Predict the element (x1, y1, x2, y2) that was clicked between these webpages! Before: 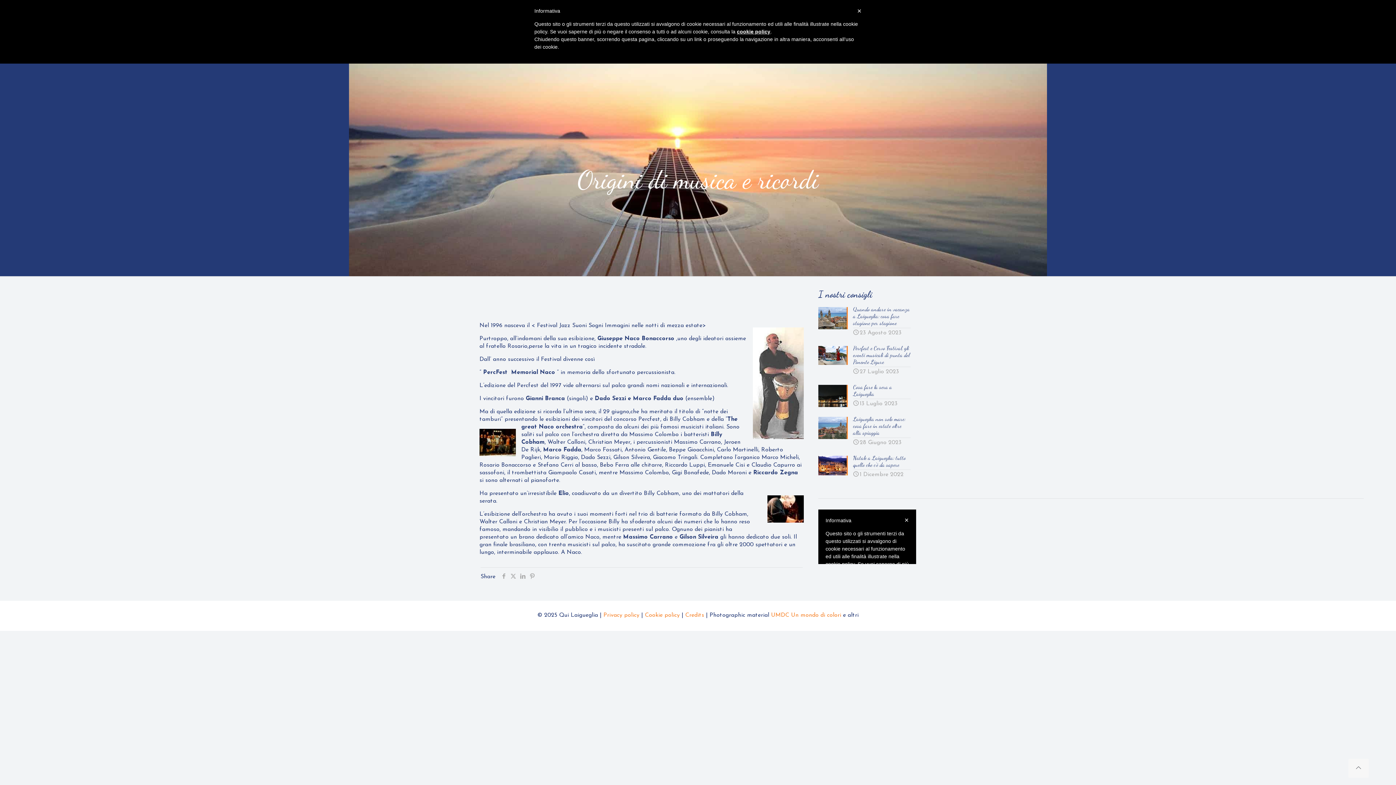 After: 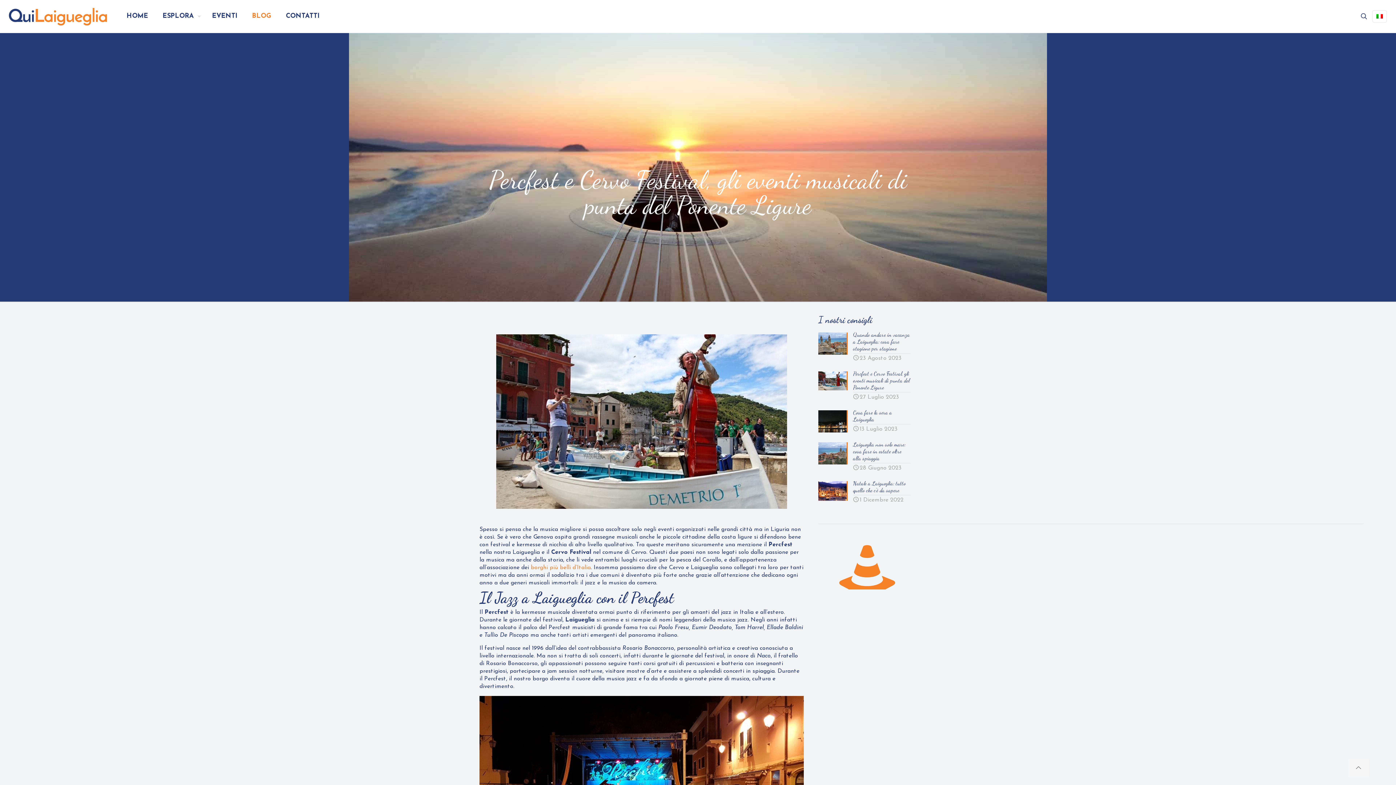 Action: label: Percfest e Cervo Festival, gli eventi musicali di punta del Ponente Ligure
27 Luglio 2023 bbox: (818, 345, 916, 377)